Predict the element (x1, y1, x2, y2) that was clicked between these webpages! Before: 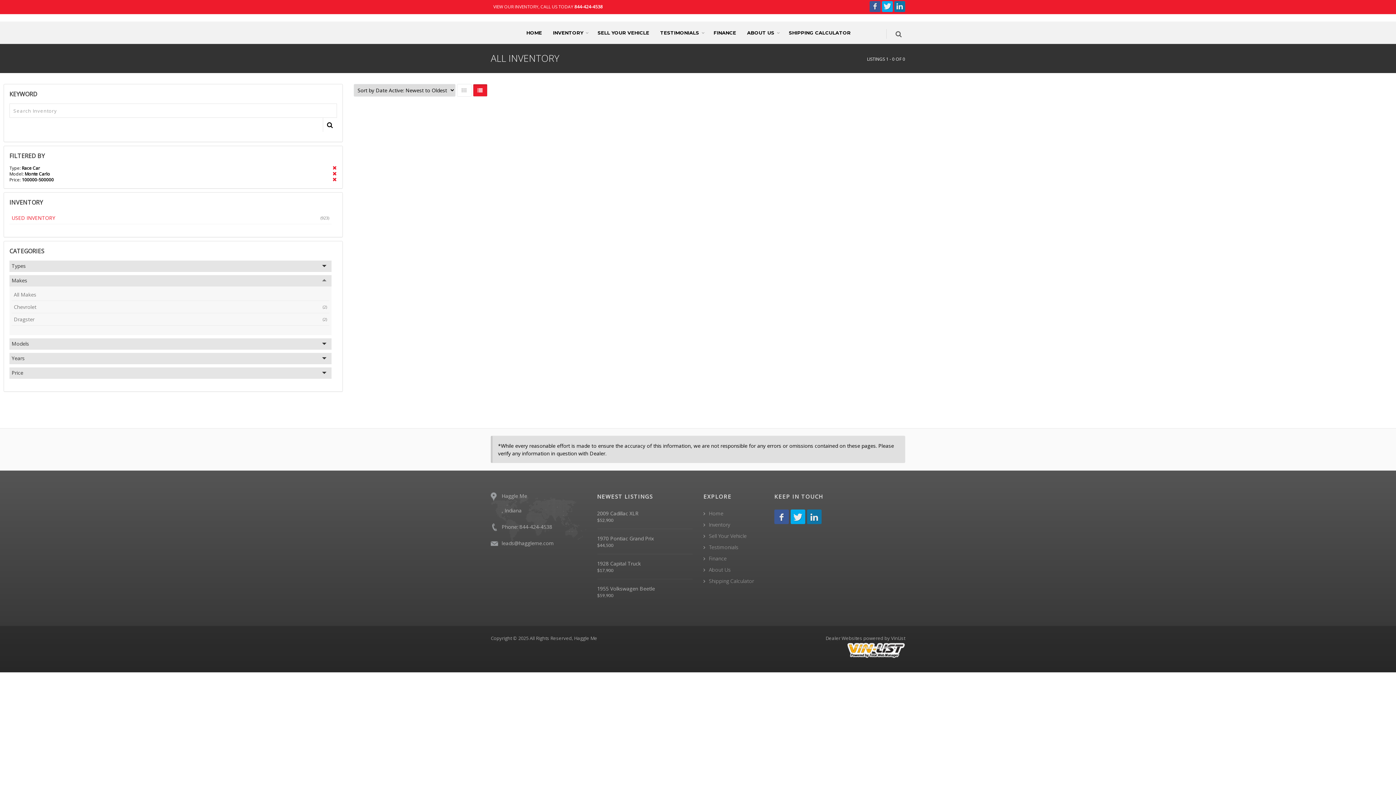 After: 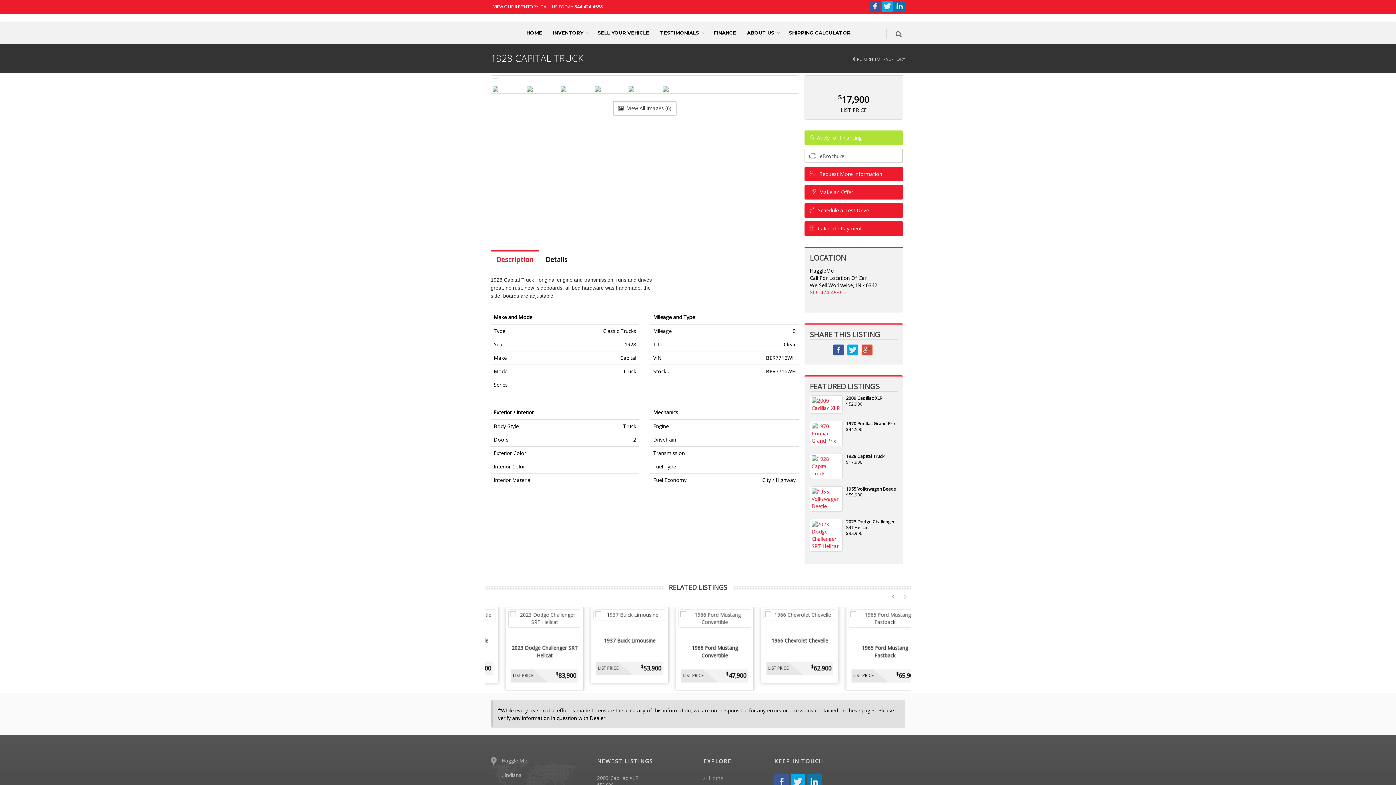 Action: label: 1928 Capital Truck bbox: (597, 560, 640, 567)